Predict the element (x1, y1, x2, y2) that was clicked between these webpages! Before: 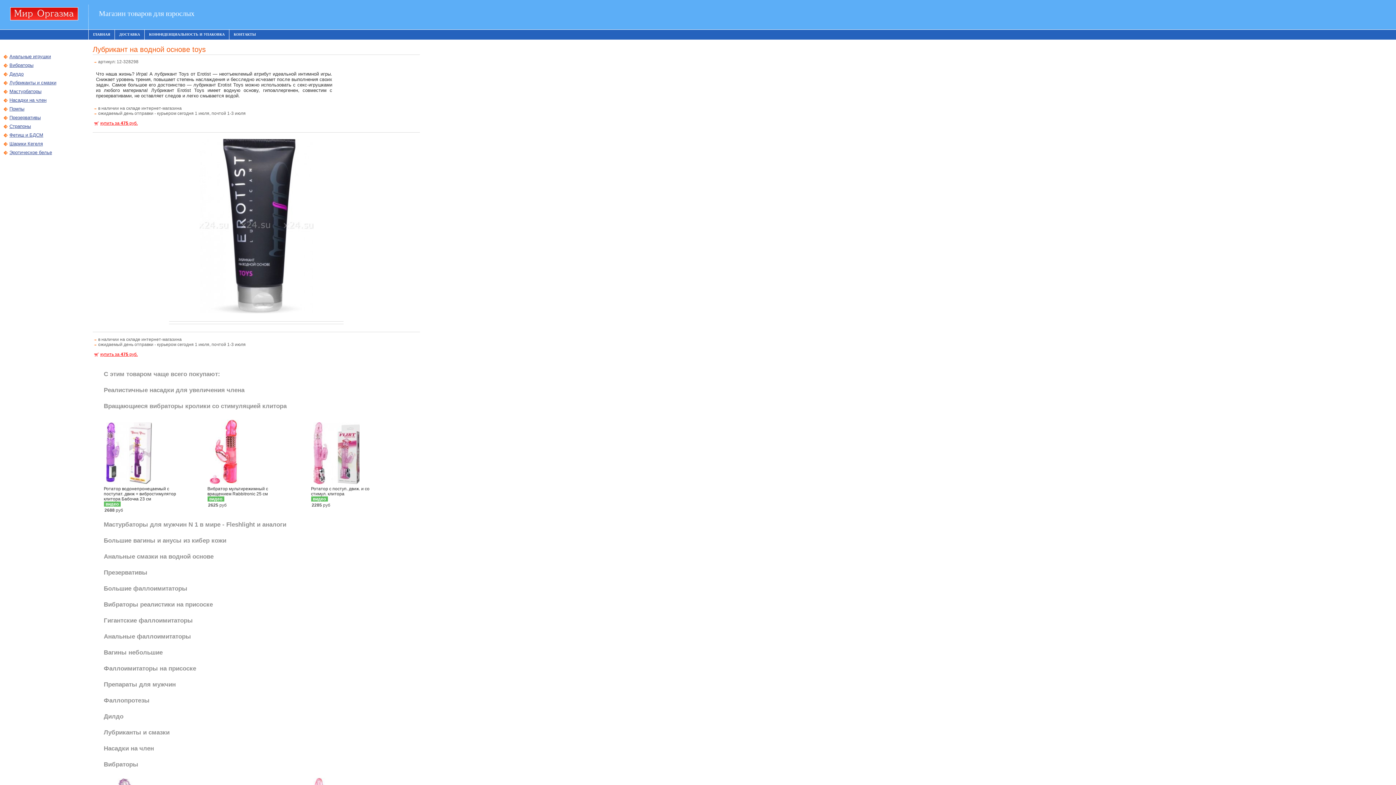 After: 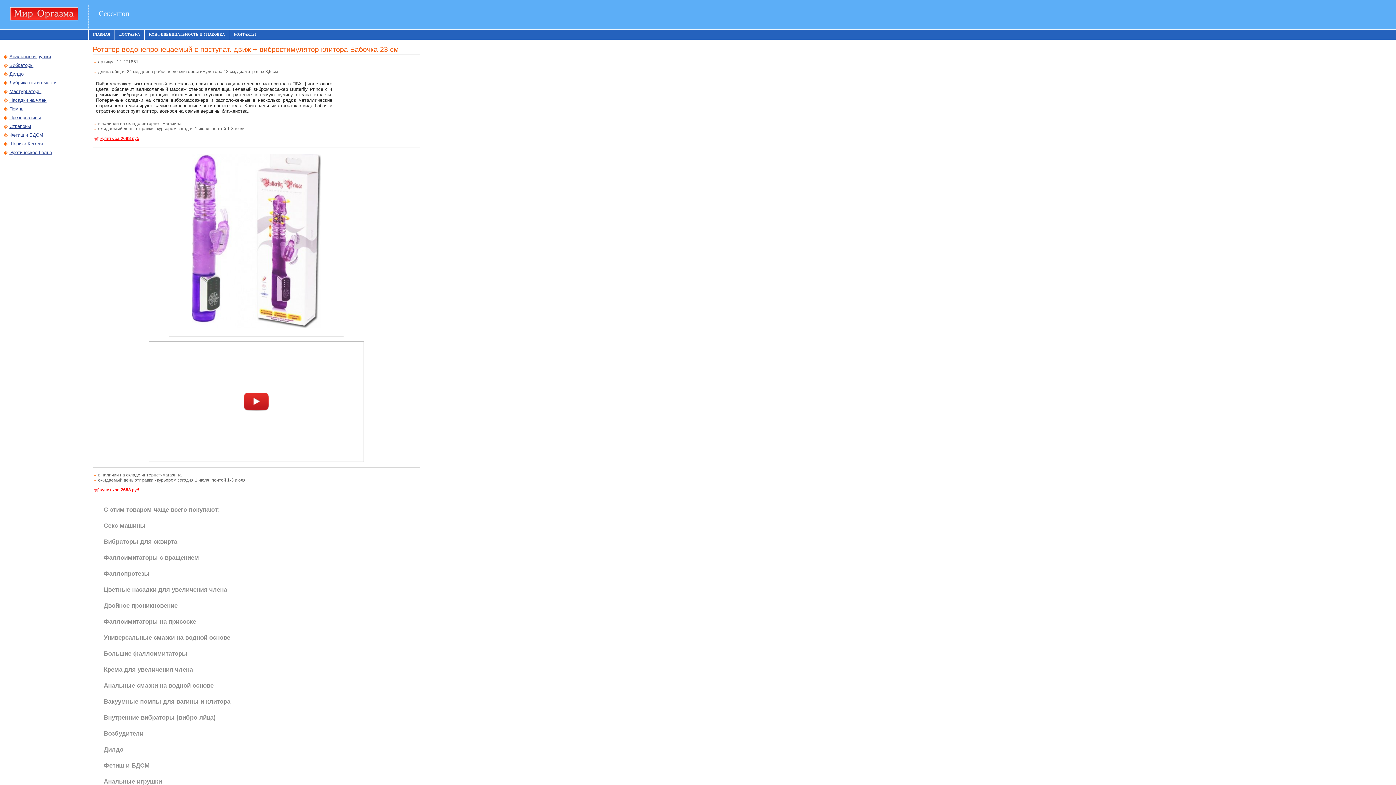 Action: bbox: (106, 418, 178, 485)